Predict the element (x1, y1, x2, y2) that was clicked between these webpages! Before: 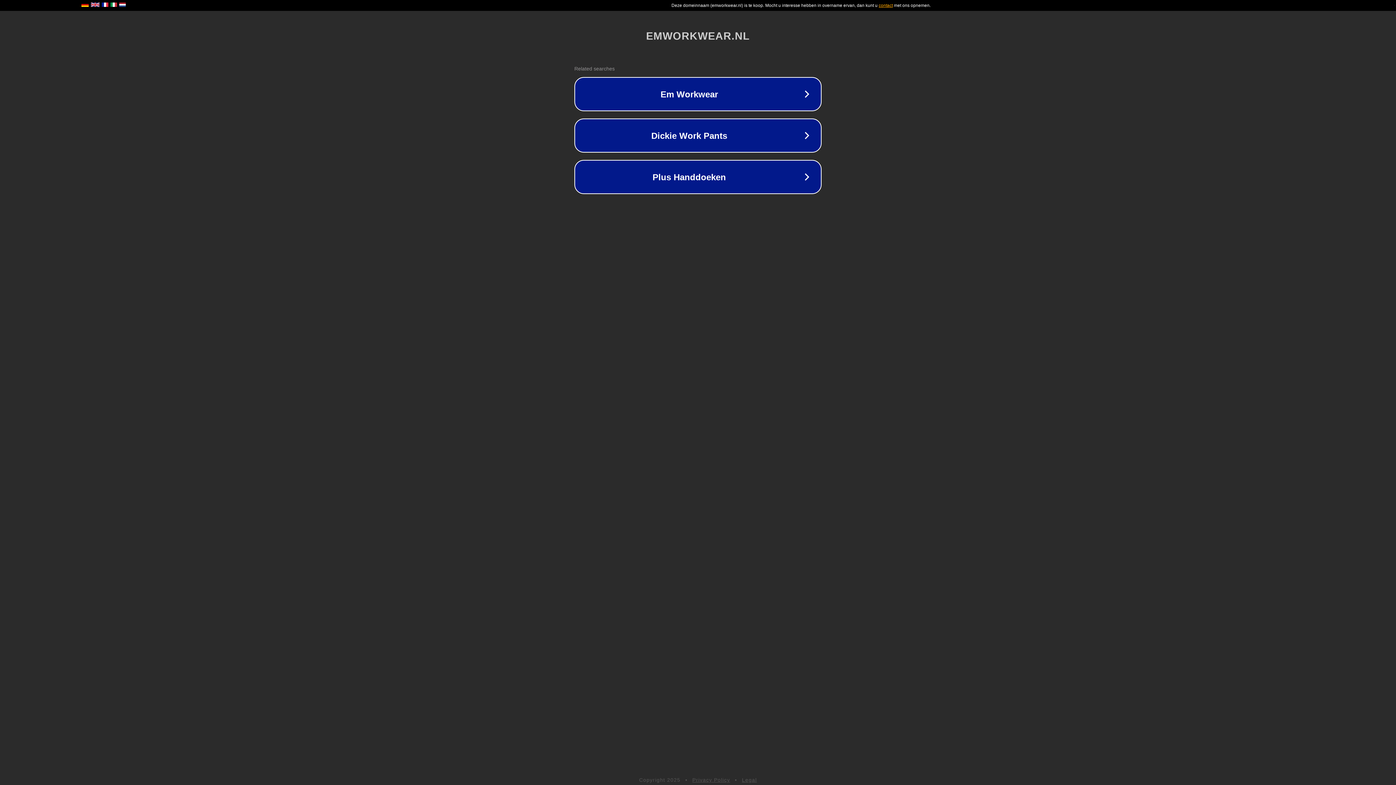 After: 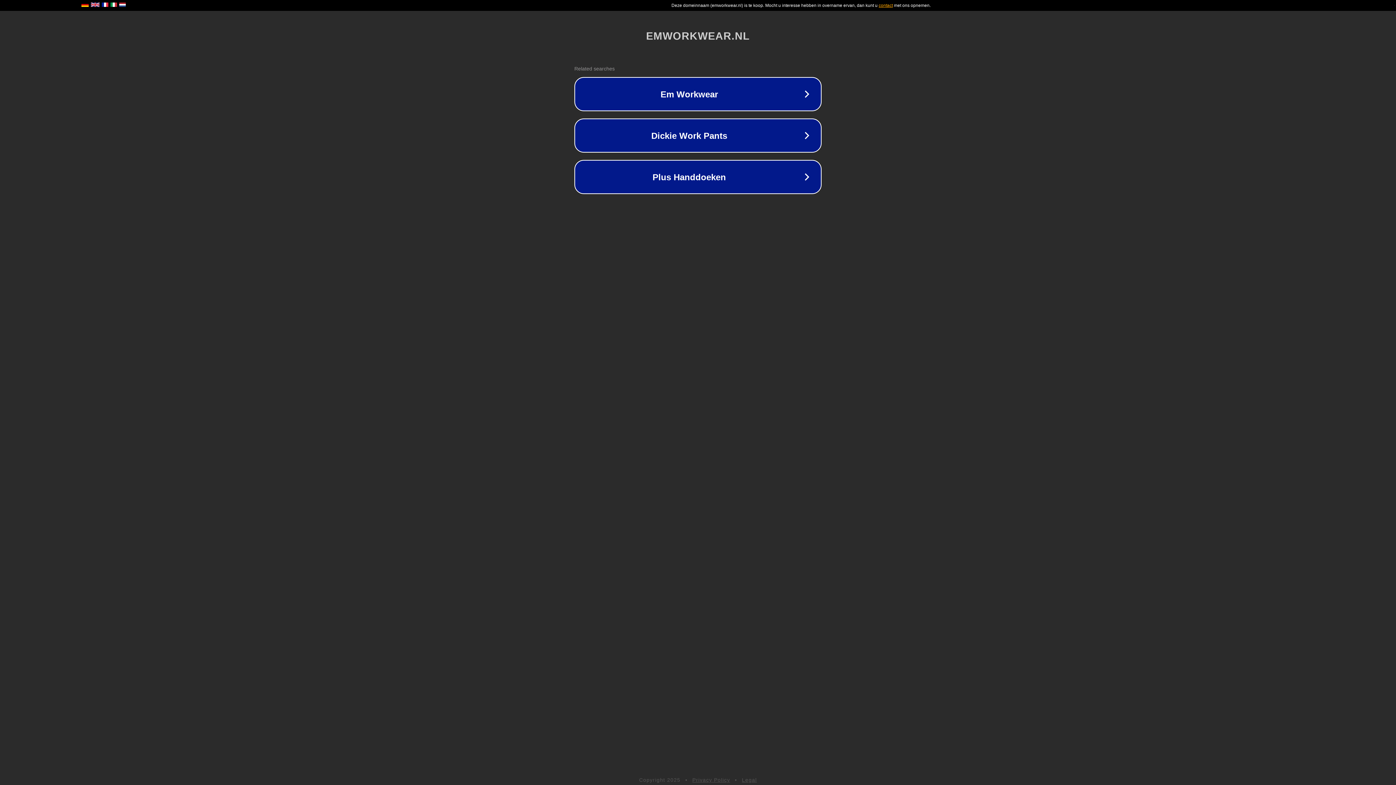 Action: bbox: (742, 777, 757, 783) label: Legal